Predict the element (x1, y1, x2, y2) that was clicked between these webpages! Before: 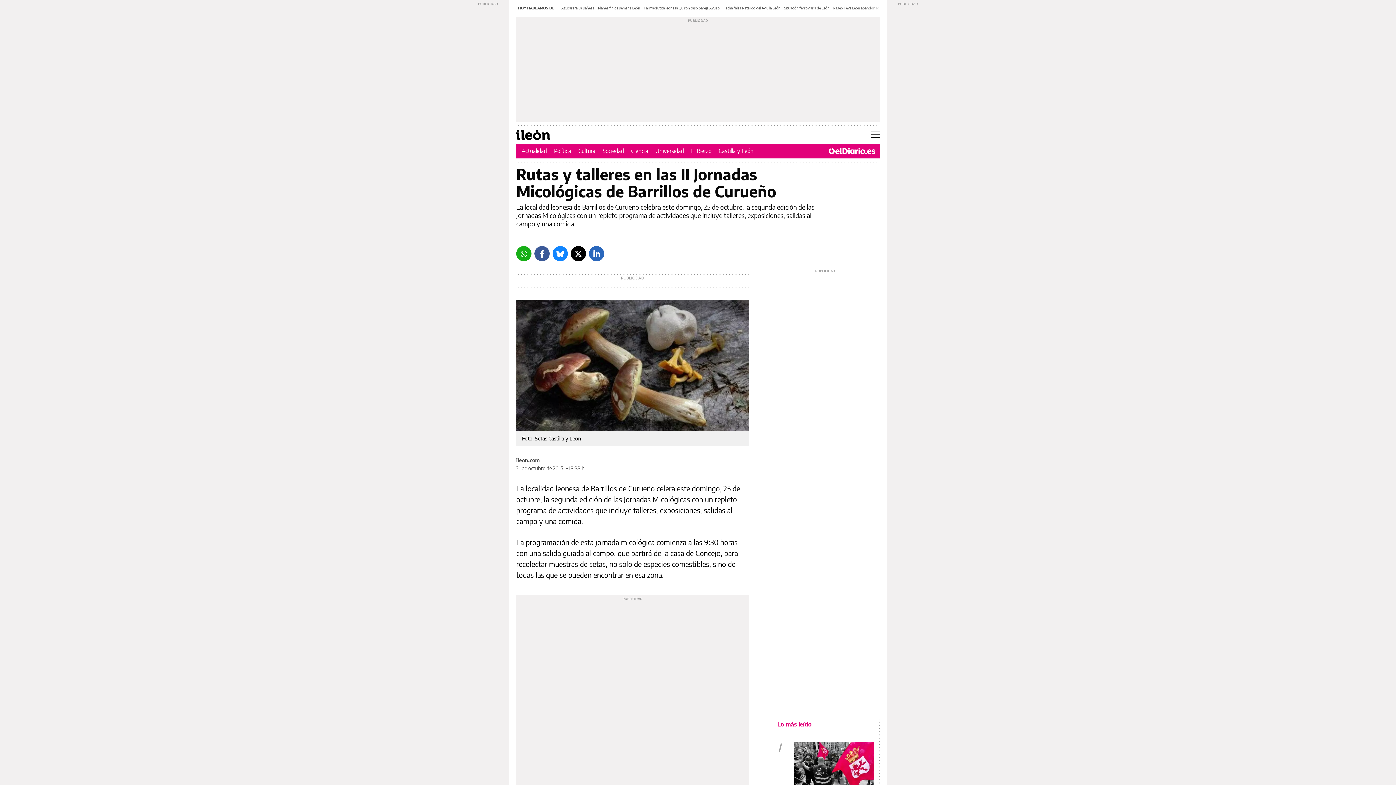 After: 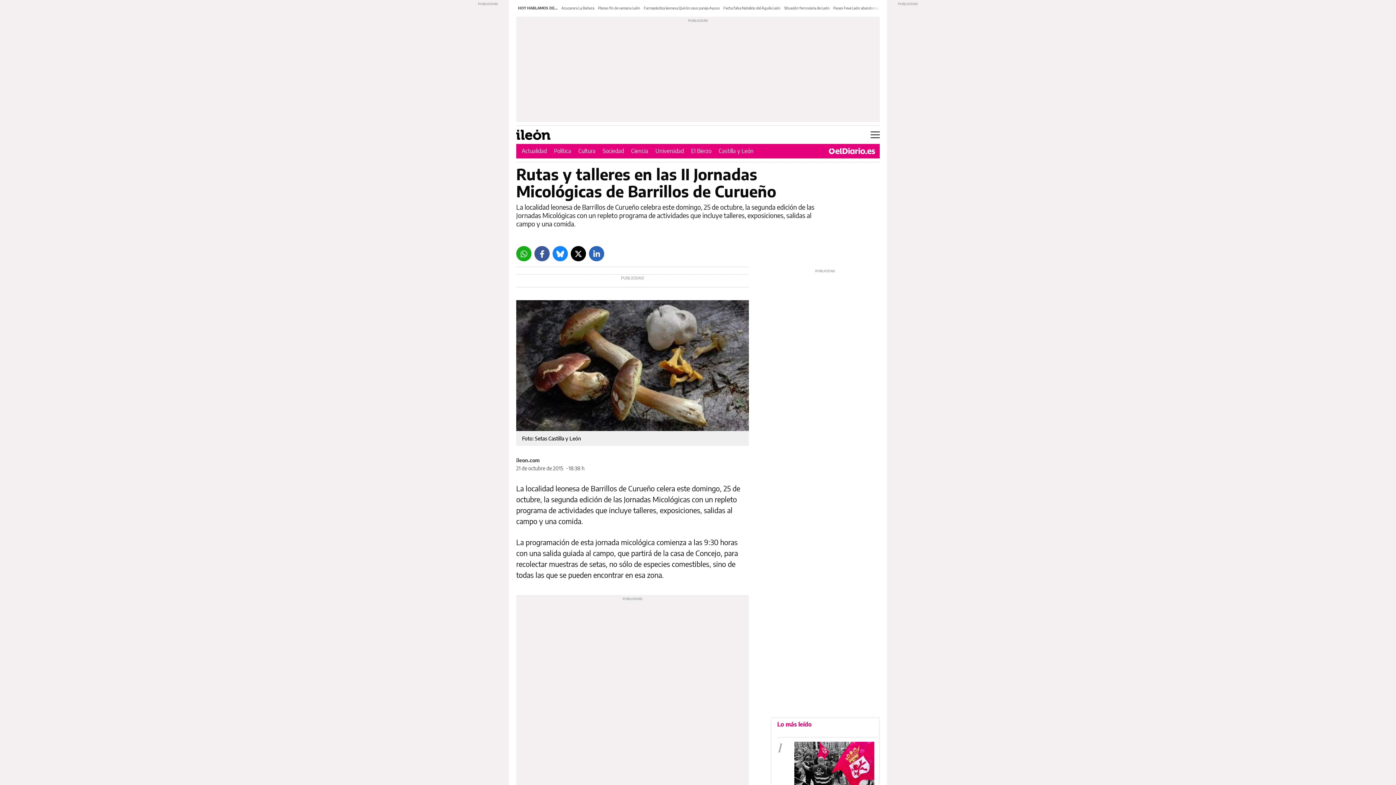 Action: label: Bluesky bbox: (552, 246, 568, 261)